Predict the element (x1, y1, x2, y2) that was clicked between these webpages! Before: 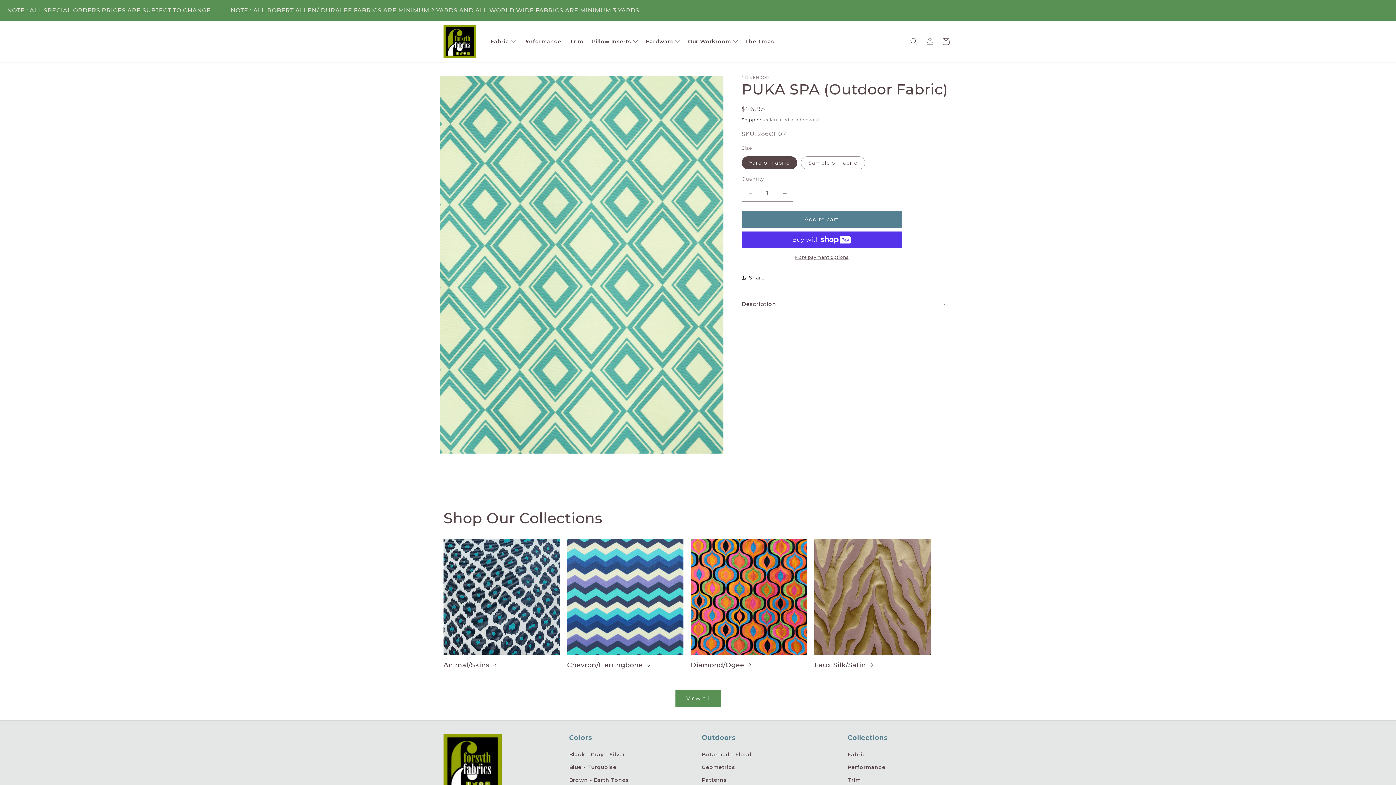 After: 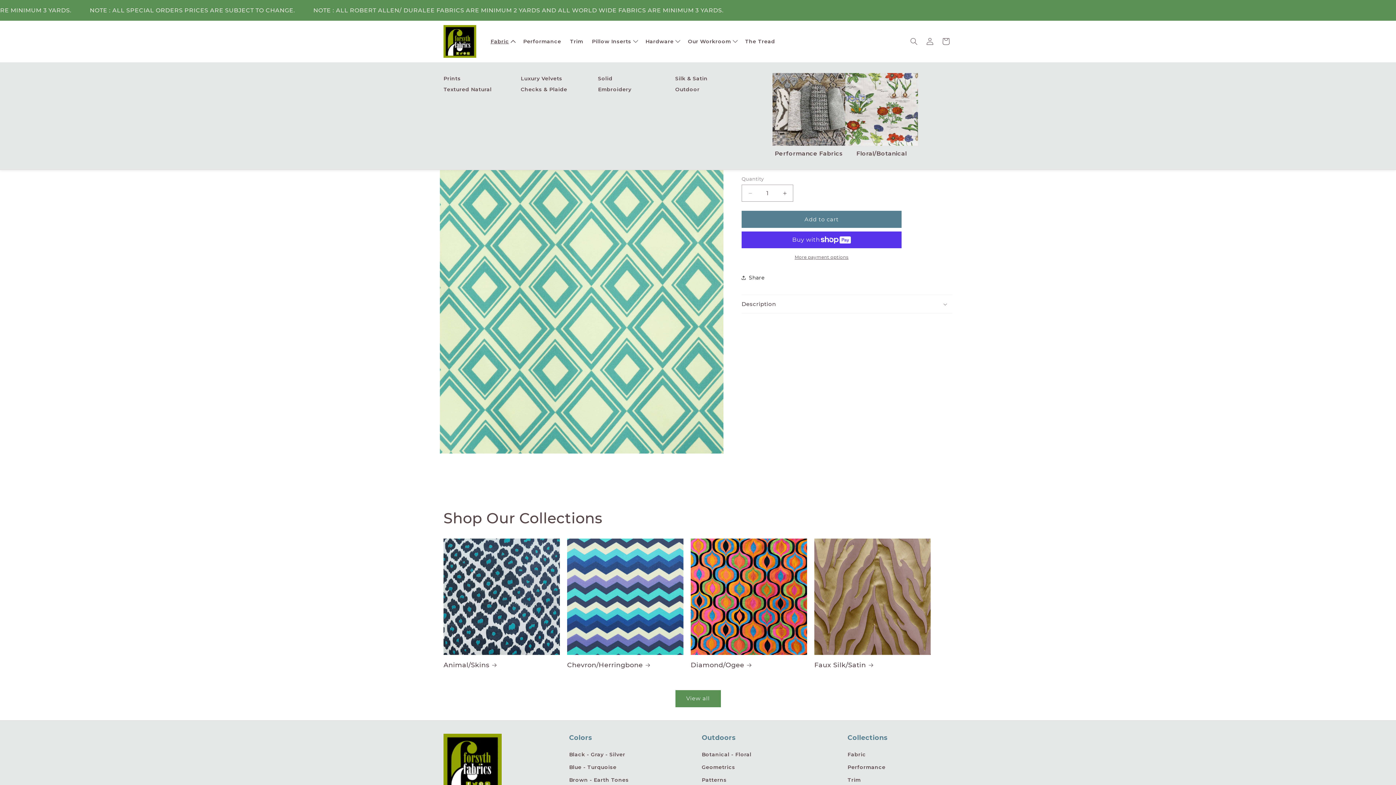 Action: label: Fabric bbox: (486, 33, 518, 49)